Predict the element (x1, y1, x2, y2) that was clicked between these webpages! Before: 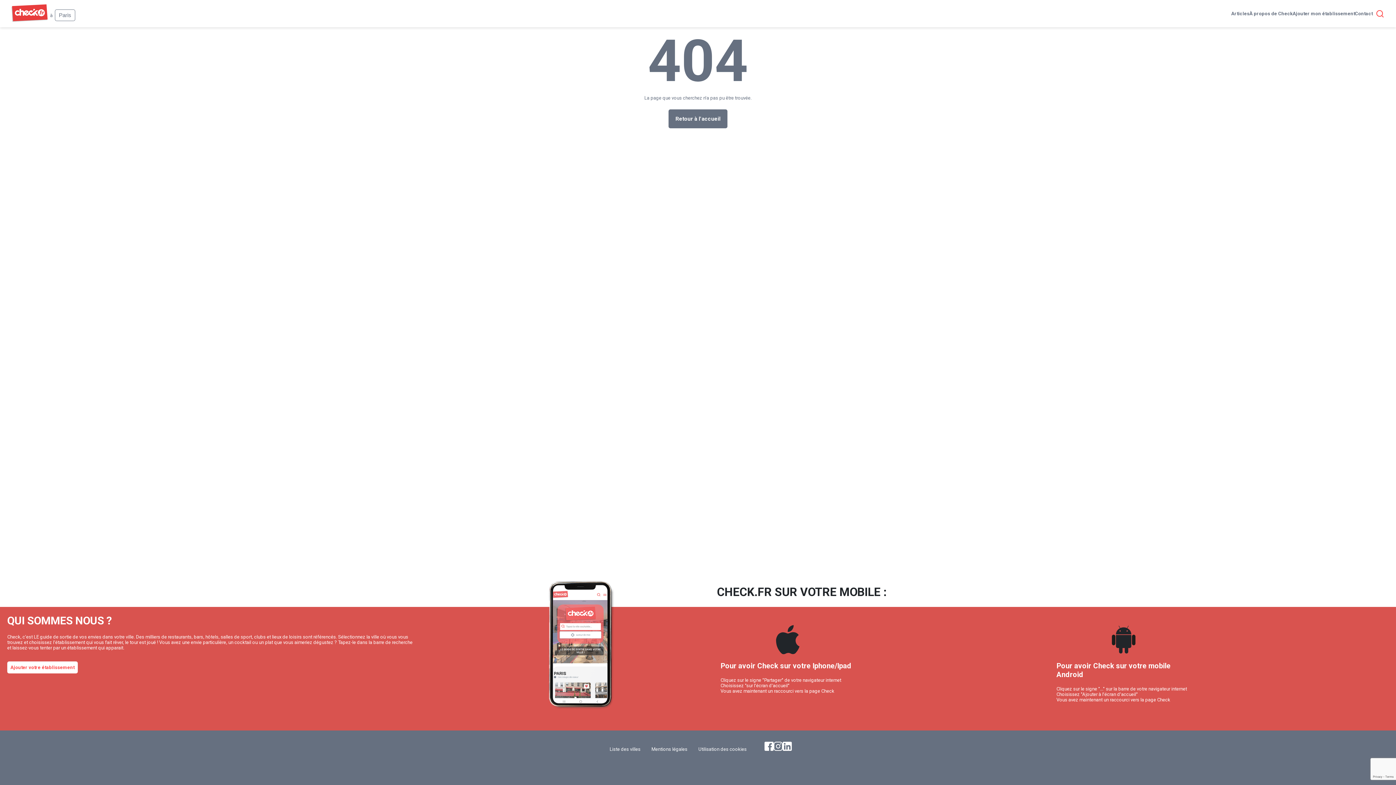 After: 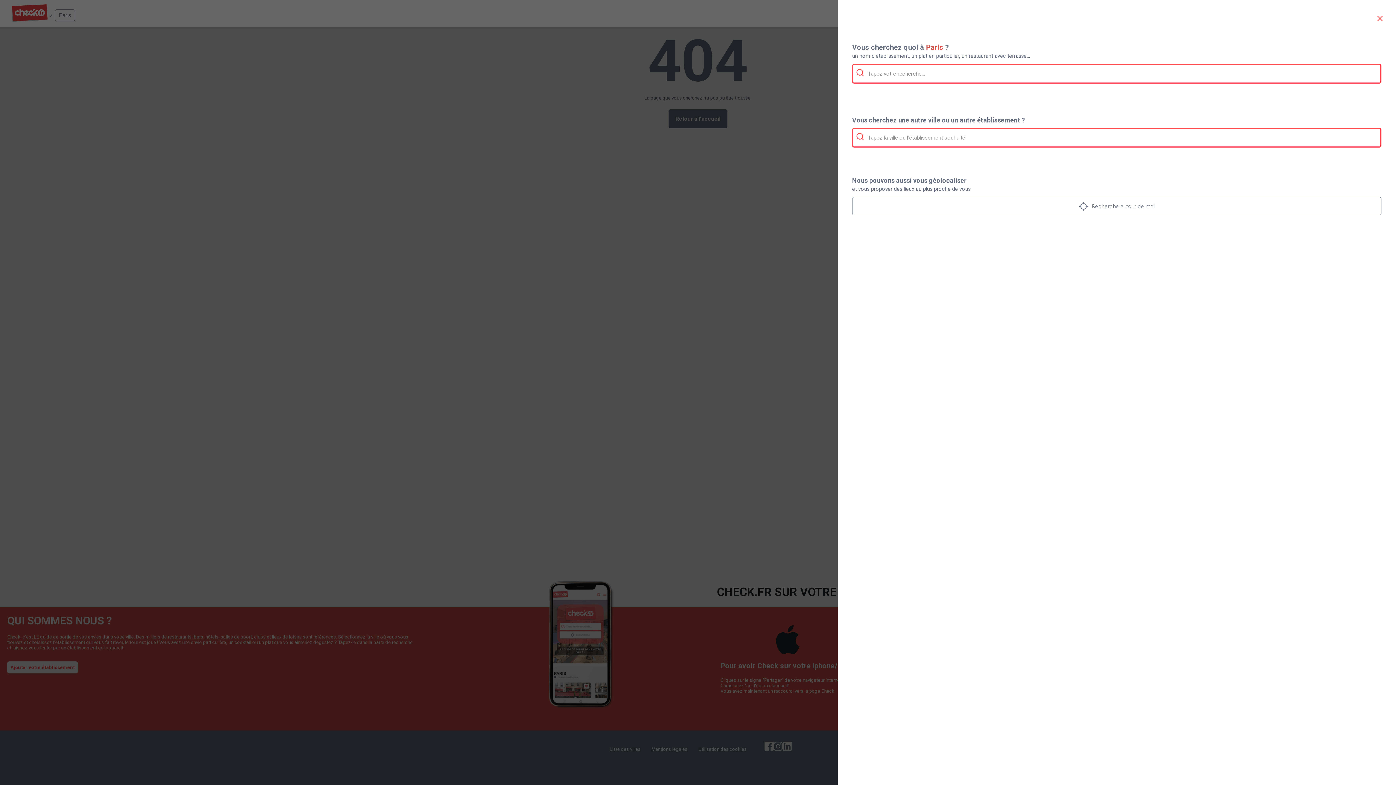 Action: bbox: (1373, 6, 1384, 20)